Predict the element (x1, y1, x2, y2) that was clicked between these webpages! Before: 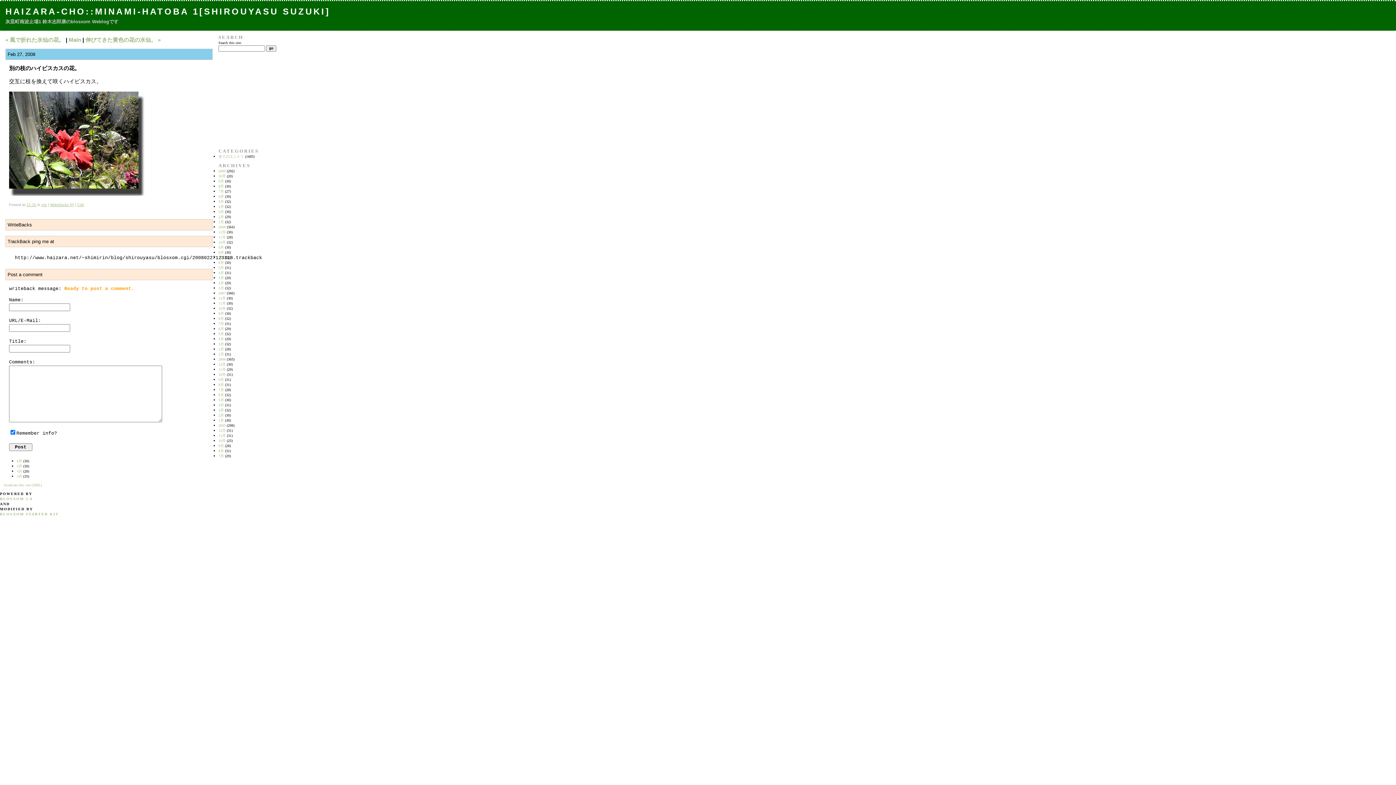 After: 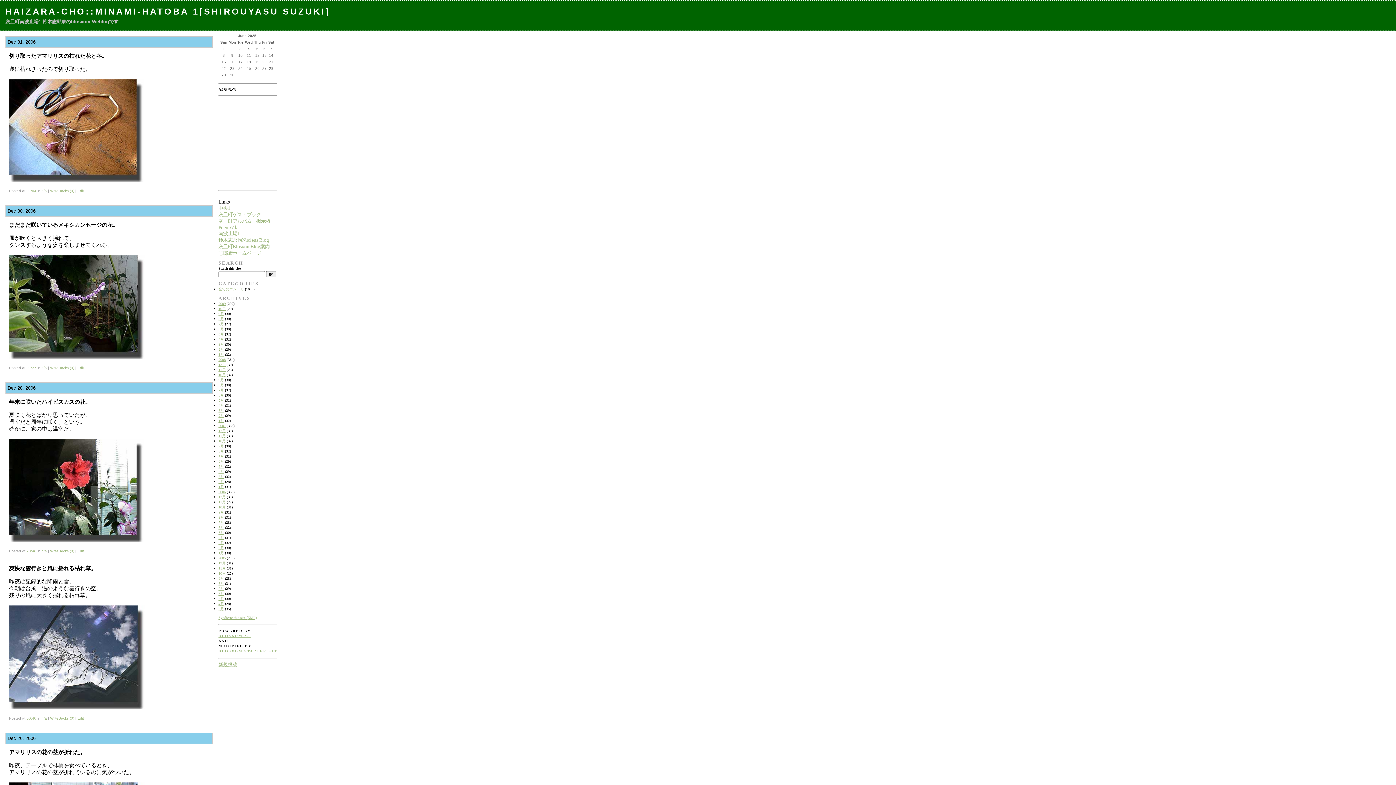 Action: label: 12月 bbox: (218, 362, 225, 366)